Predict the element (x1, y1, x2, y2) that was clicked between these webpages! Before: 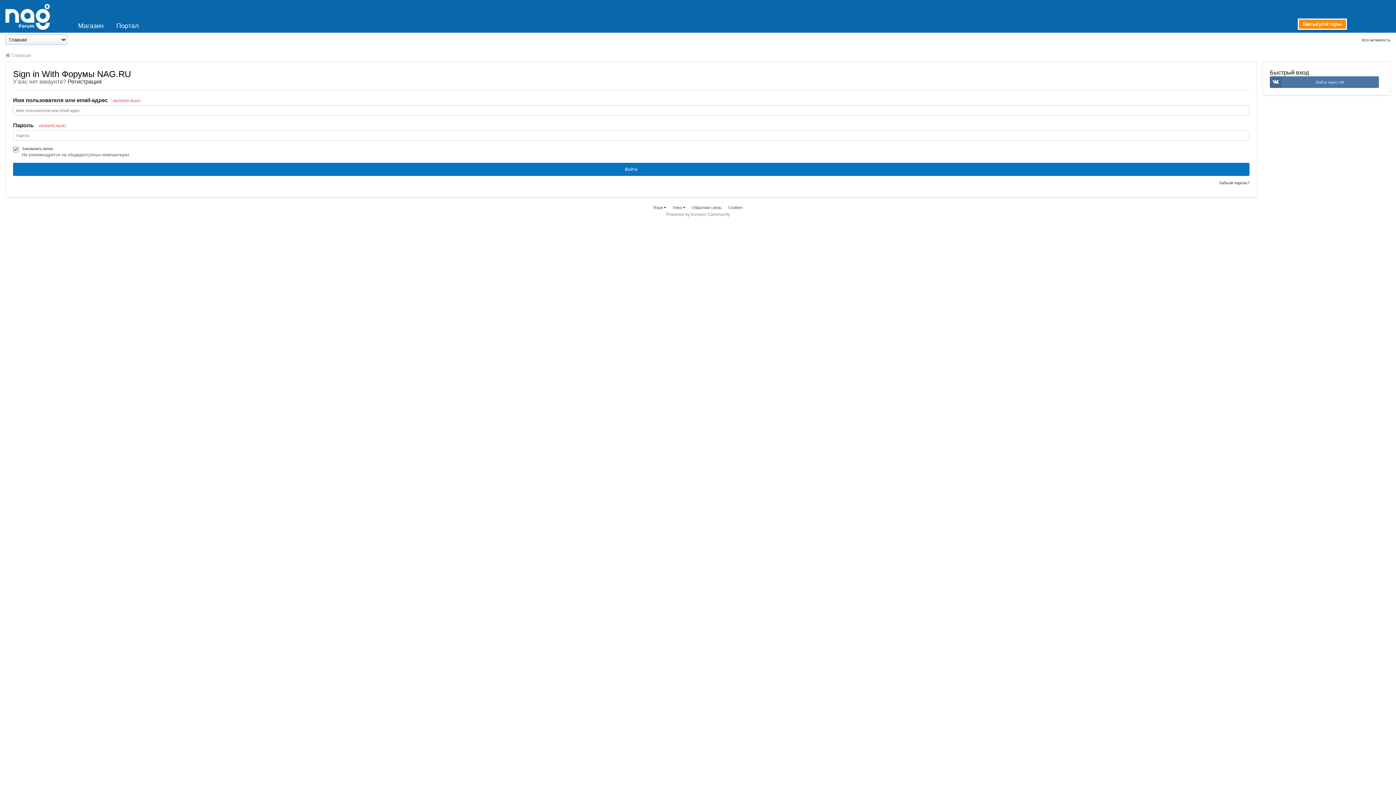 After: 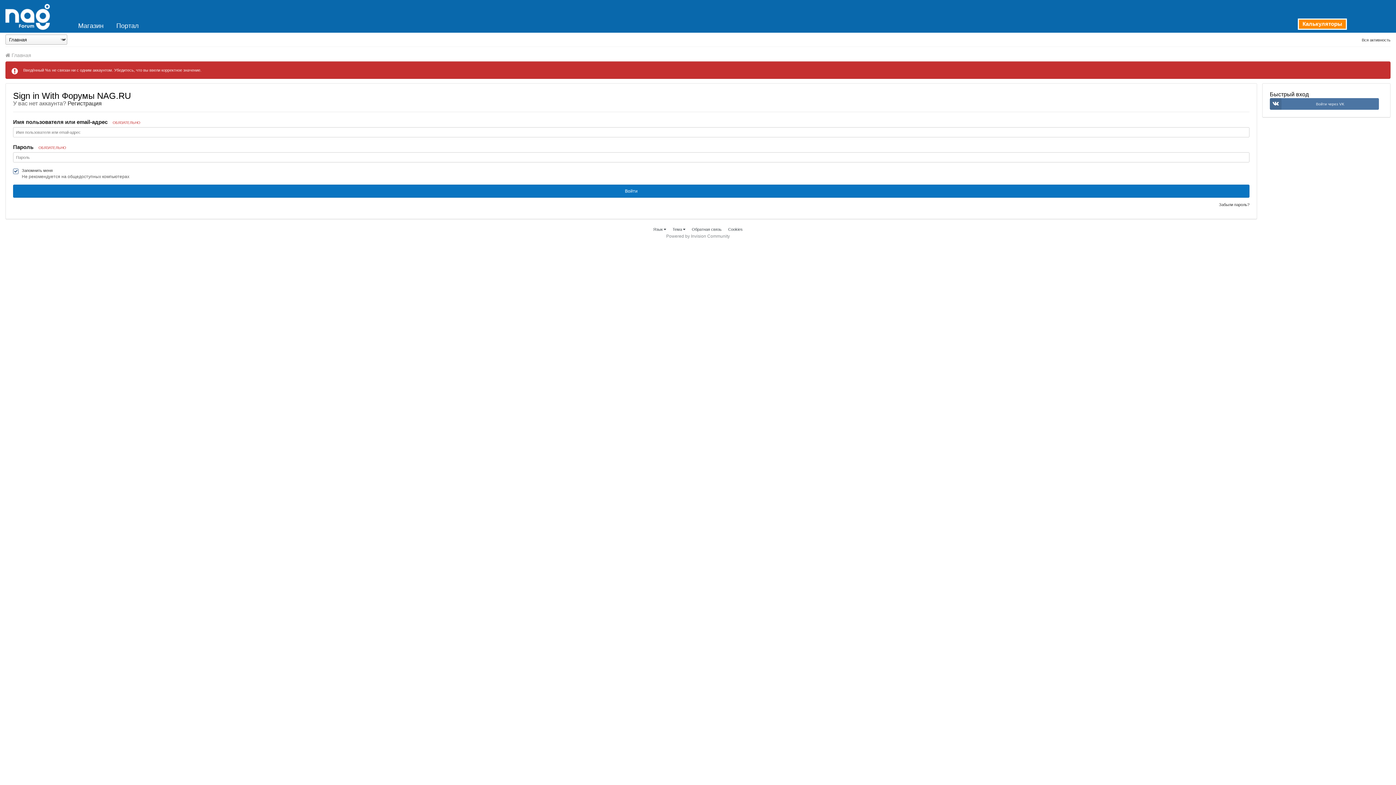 Action: bbox: (13, 162, 1249, 176) label: Войти